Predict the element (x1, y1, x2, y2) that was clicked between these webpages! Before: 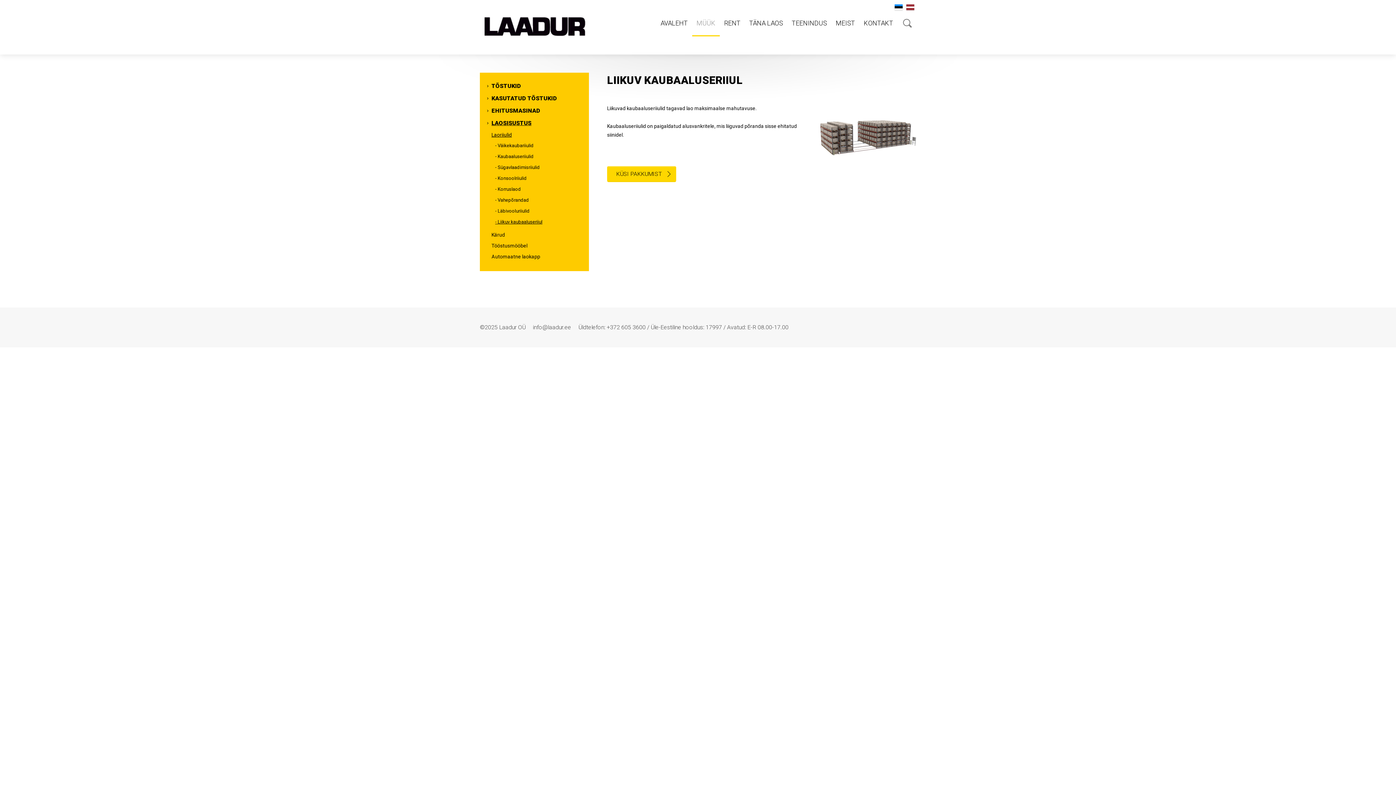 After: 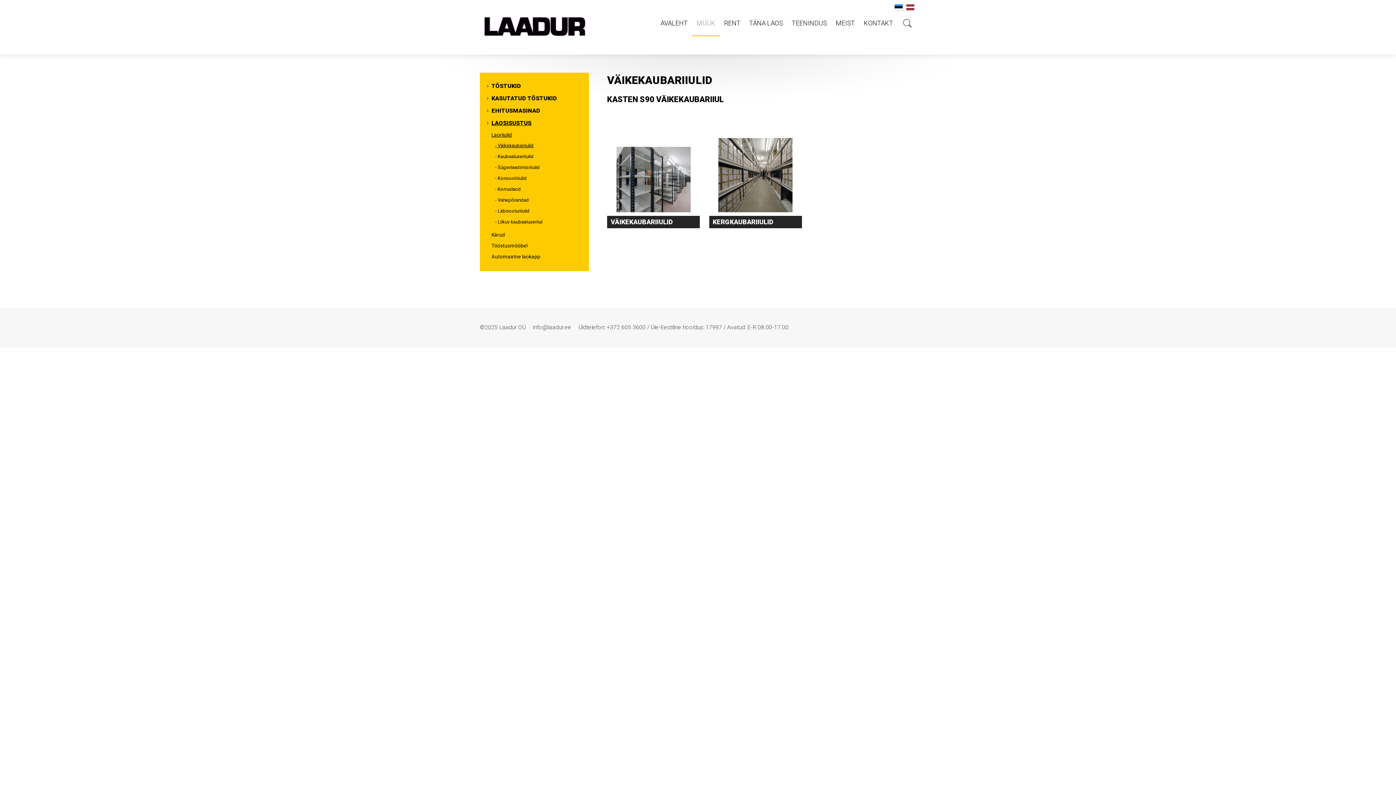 Action: bbox: (490, 140, 581, 151) label: Väikekaubariiulid